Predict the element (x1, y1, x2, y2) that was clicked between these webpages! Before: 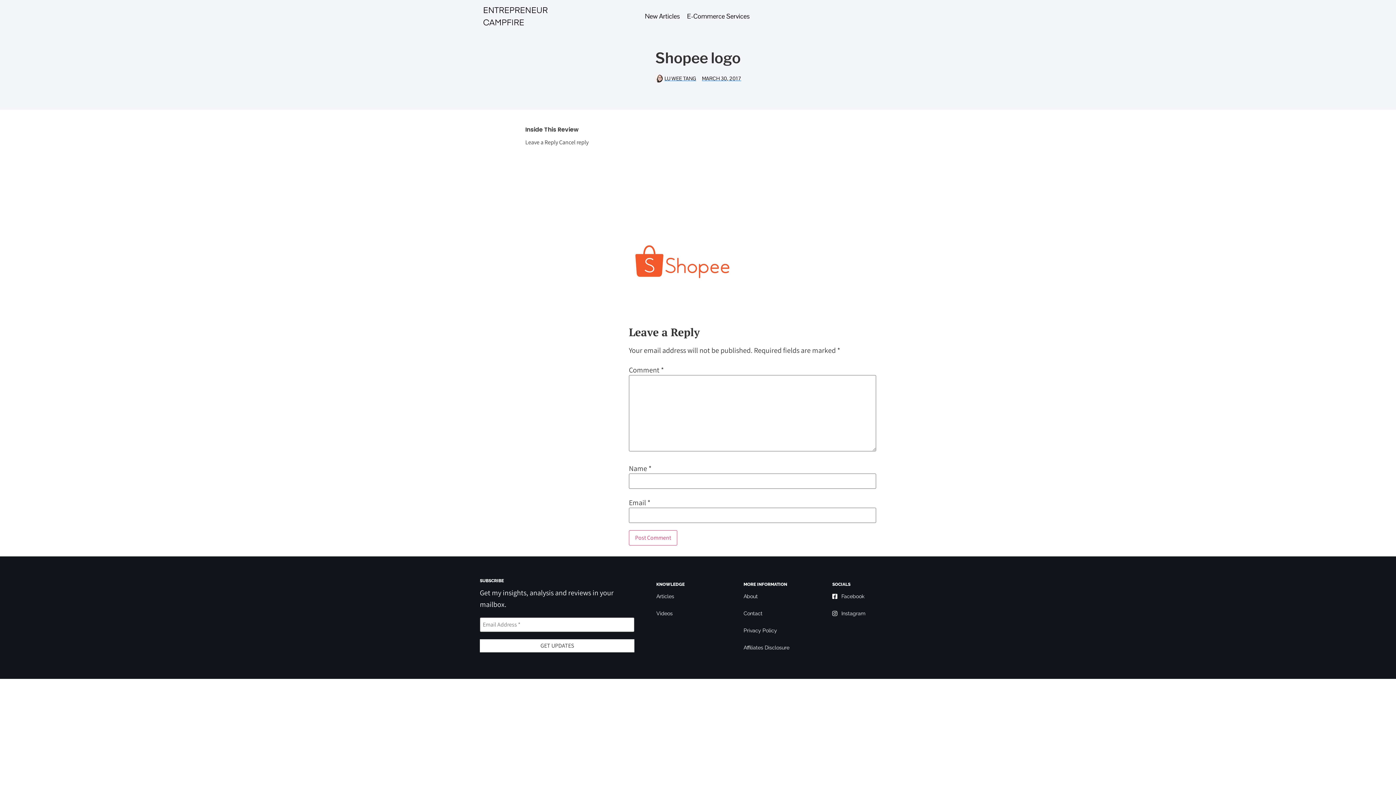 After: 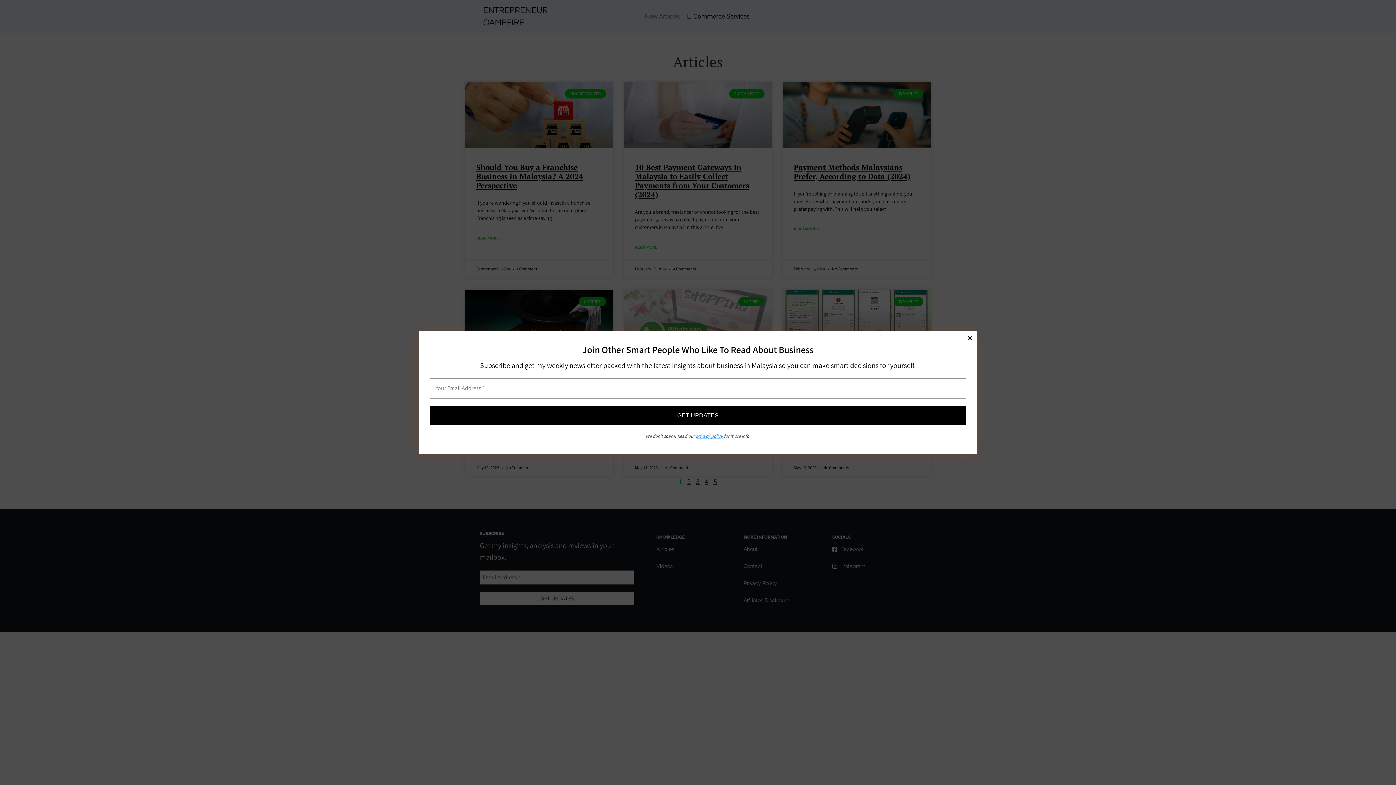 Action: bbox: (641, 5, 683, 27) label: New Articles